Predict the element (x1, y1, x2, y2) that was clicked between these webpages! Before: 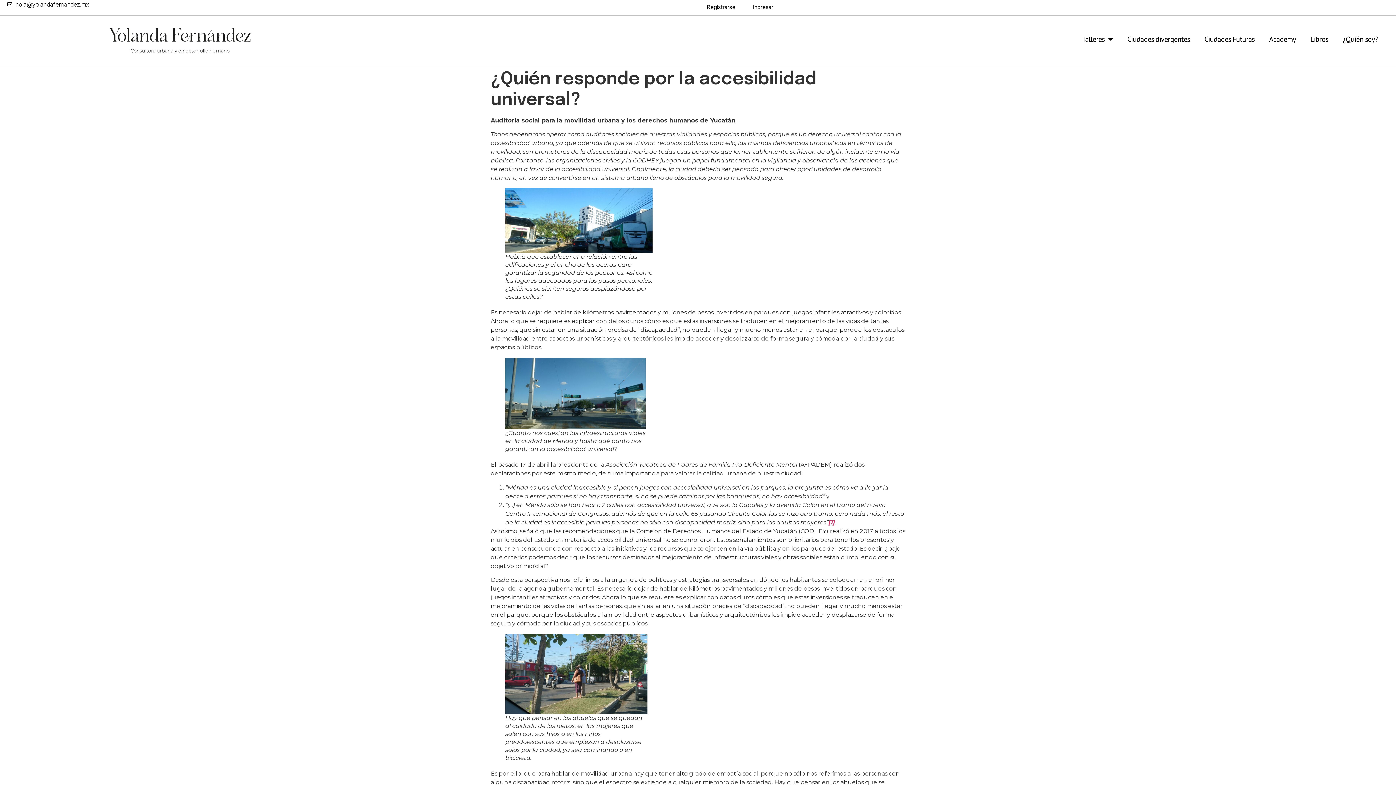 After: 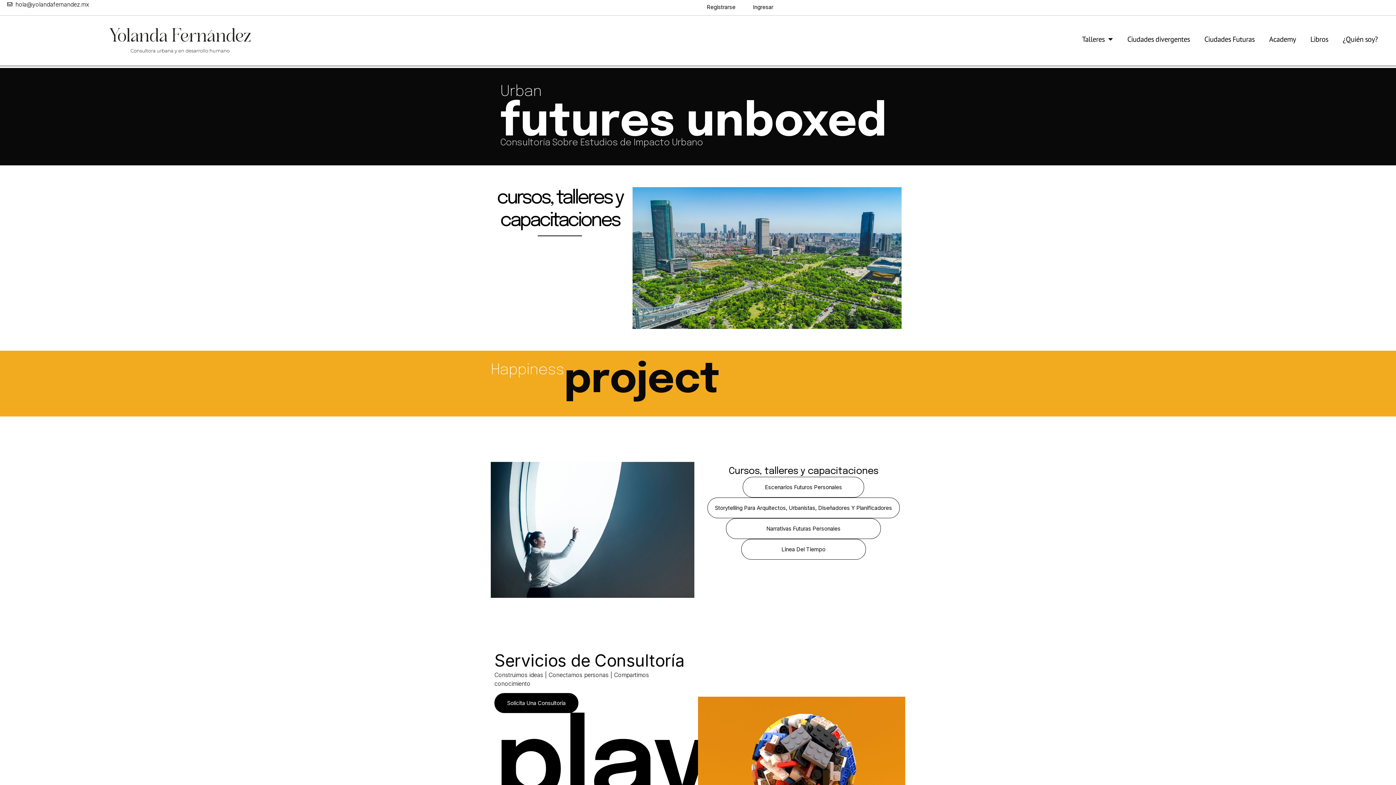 Action: bbox: (107, 26, 252, 54)